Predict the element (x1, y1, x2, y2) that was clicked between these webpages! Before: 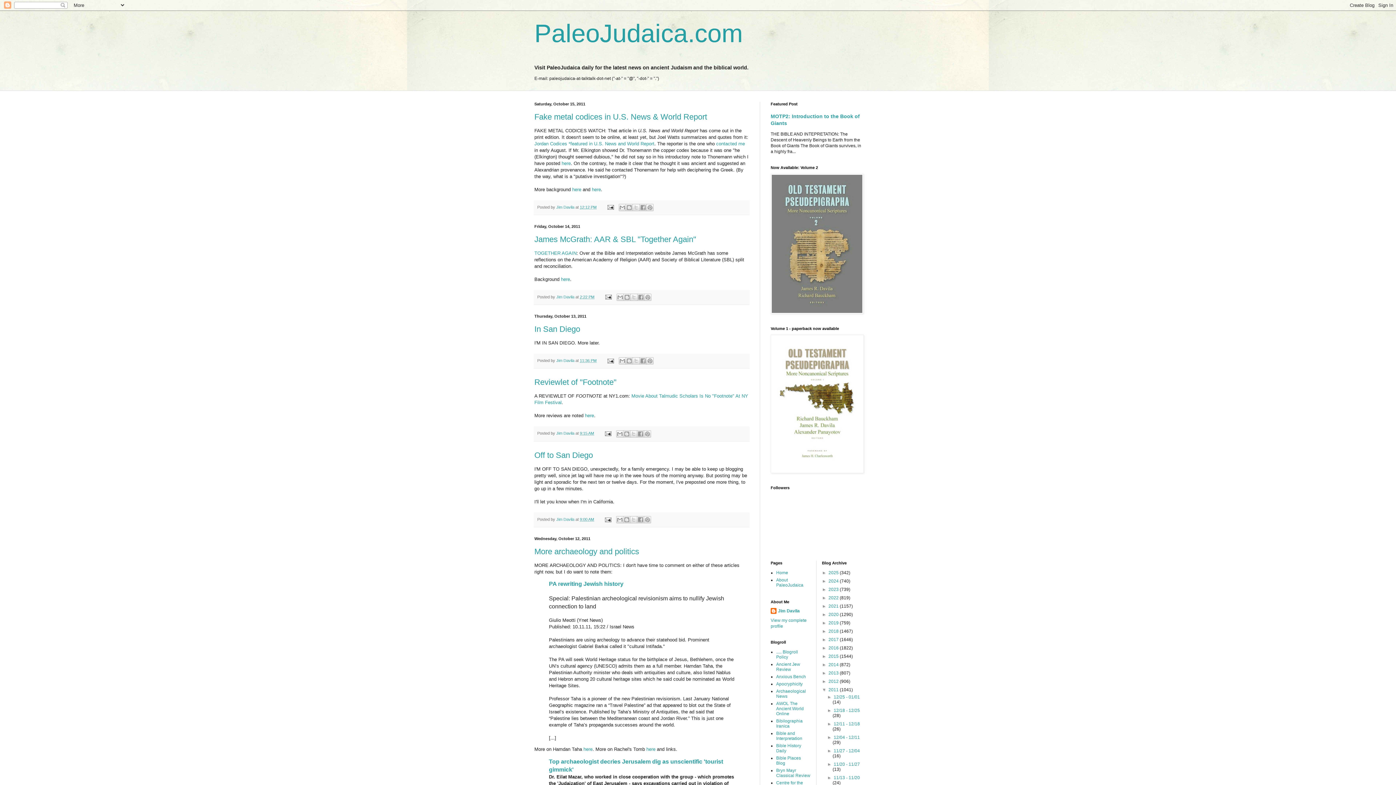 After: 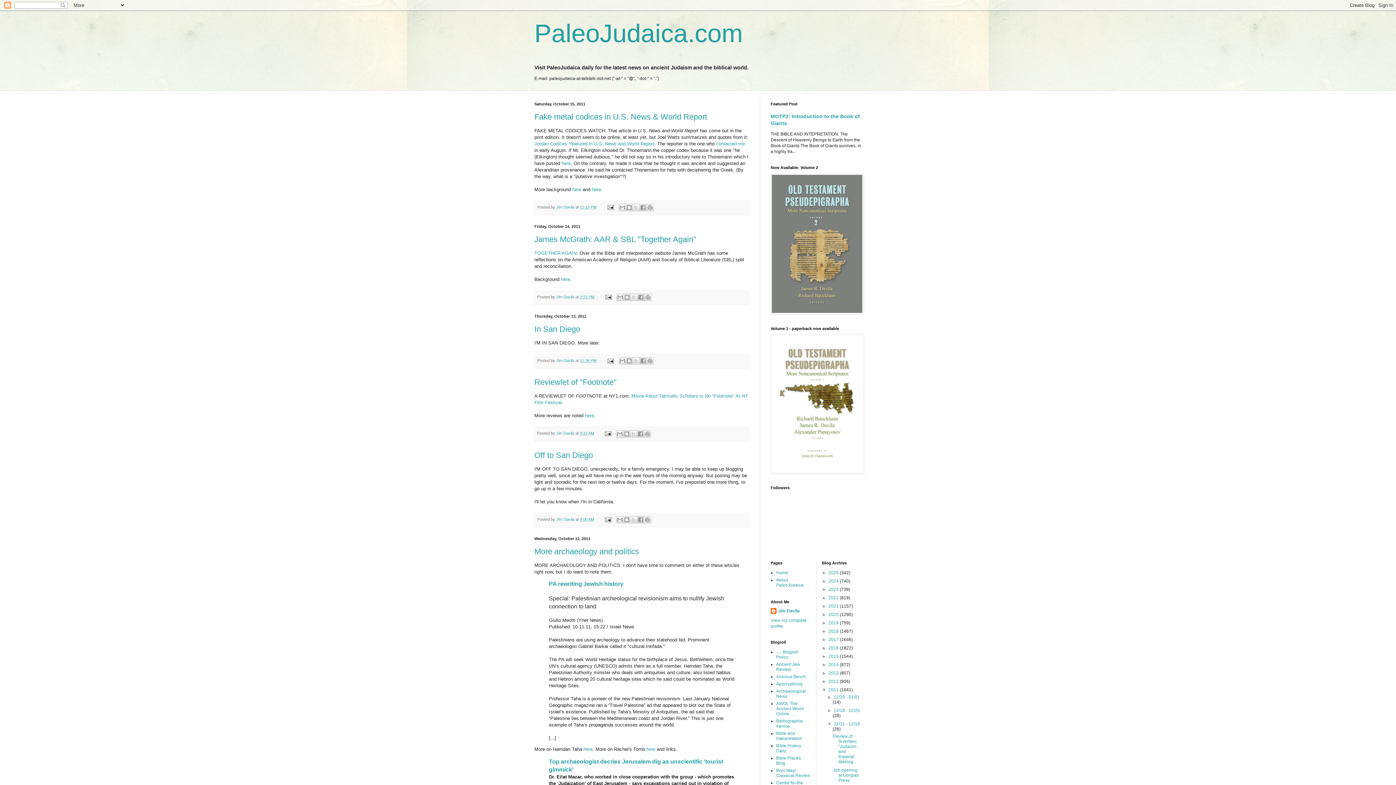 Action: bbox: (827, 721, 833, 726) label: ►  